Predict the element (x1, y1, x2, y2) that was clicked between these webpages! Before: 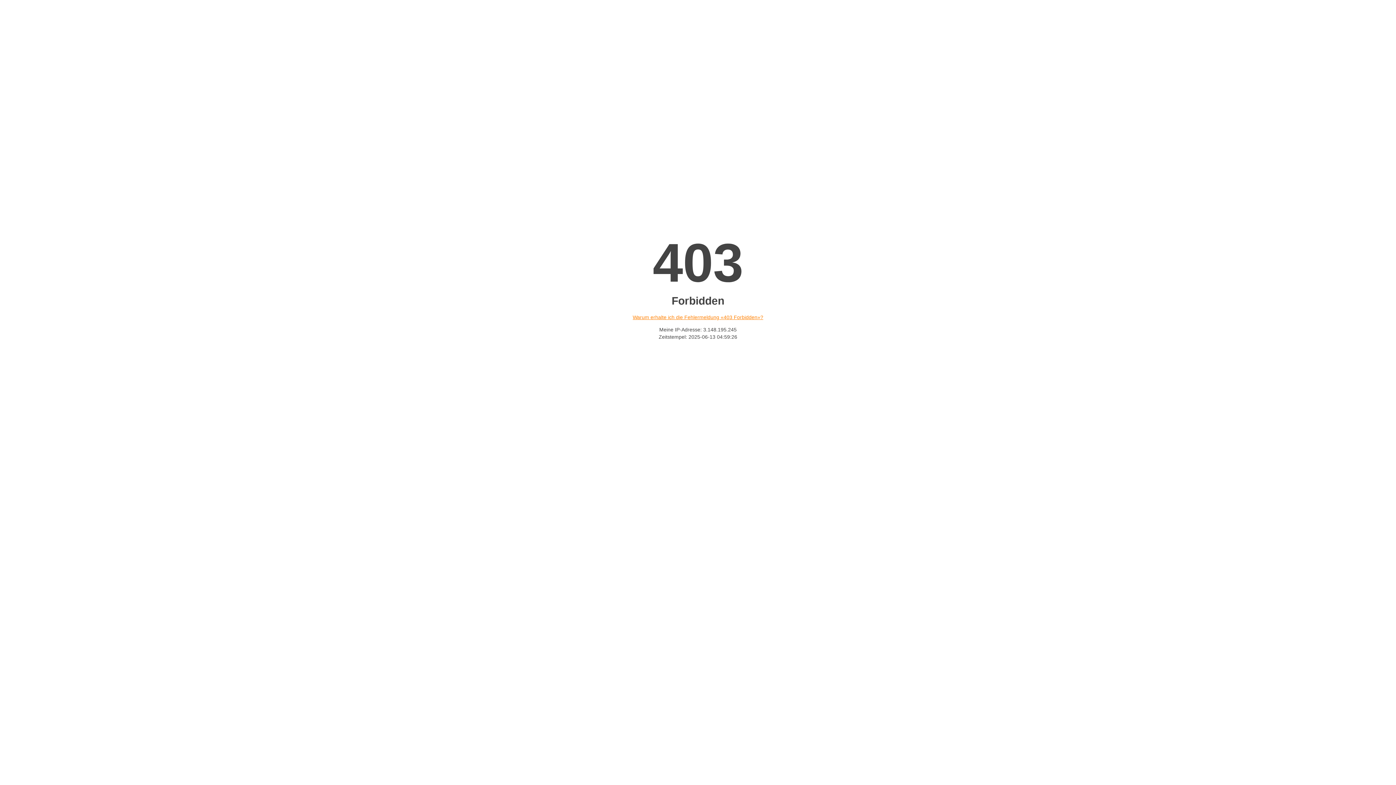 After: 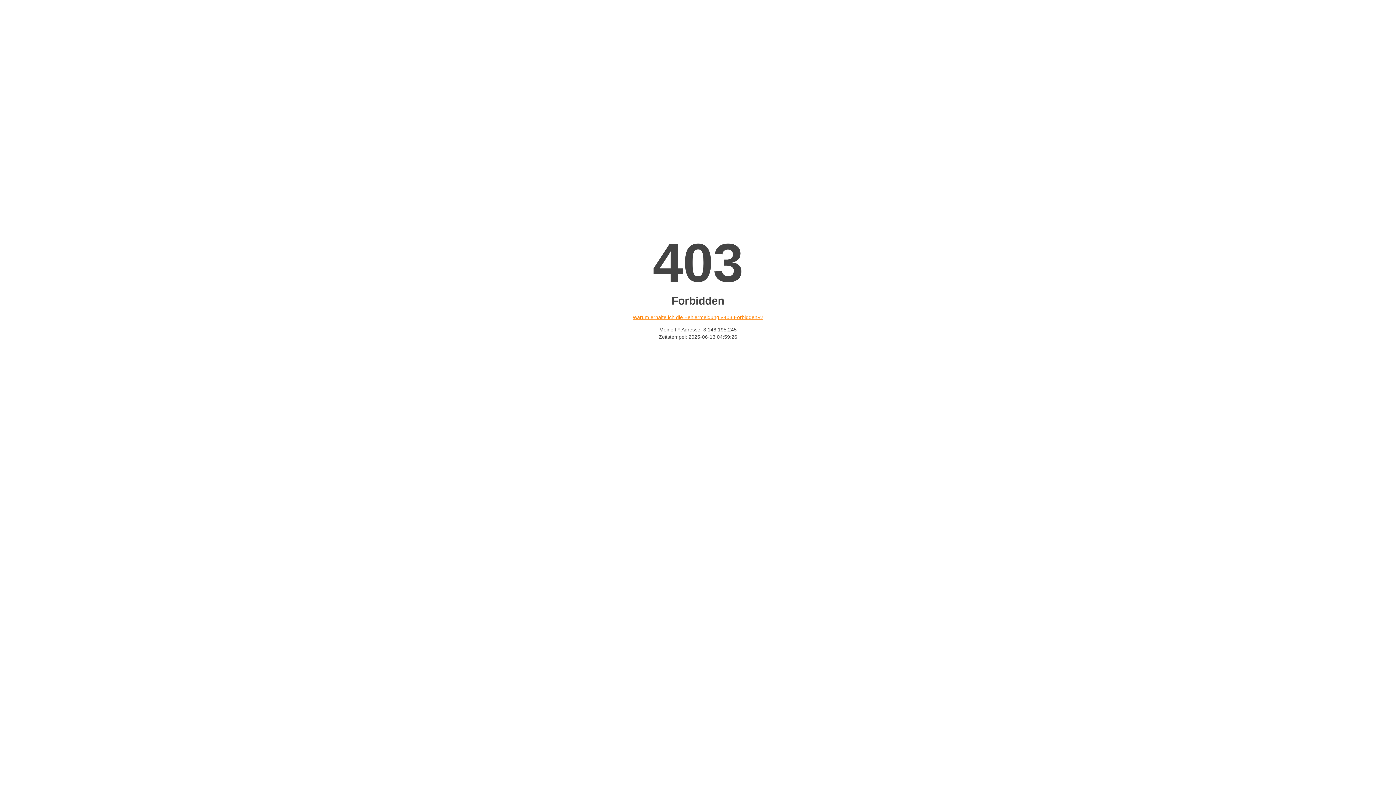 Action: bbox: (632, 314, 763, 320) label: Warum erhalte ich die Fehlermeldung «403 Forbidden»?